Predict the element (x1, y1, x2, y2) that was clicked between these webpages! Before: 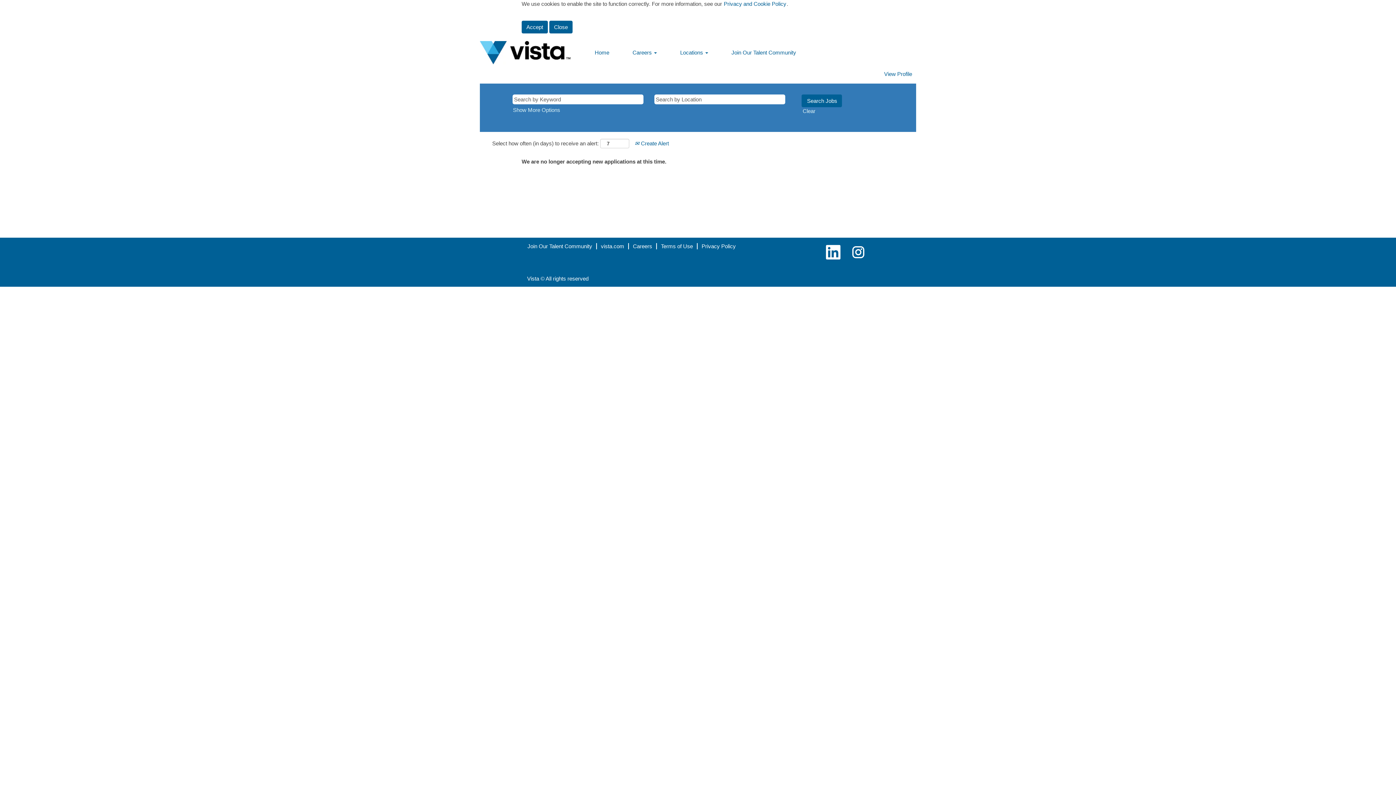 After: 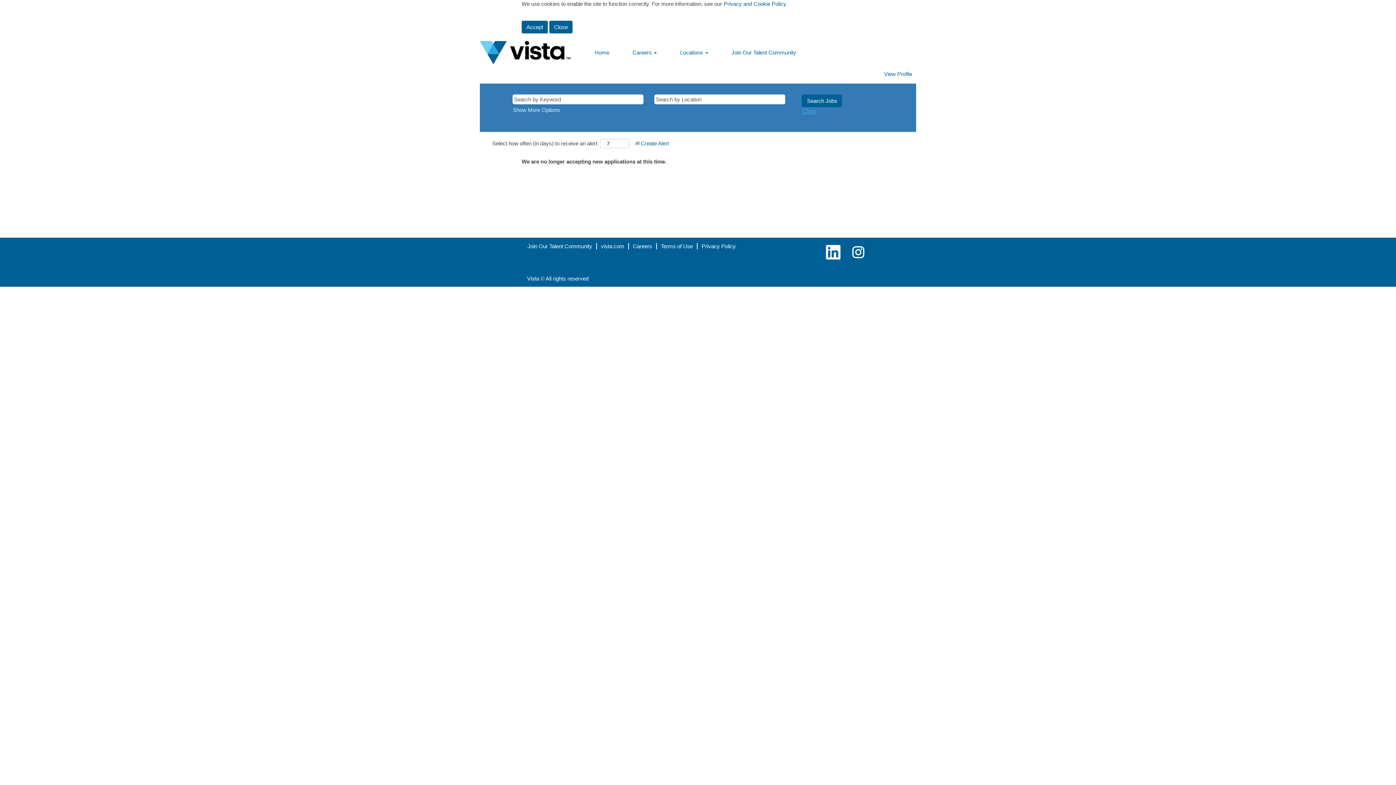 Action: bbox: (802, 107, 816, 114) label: Clear